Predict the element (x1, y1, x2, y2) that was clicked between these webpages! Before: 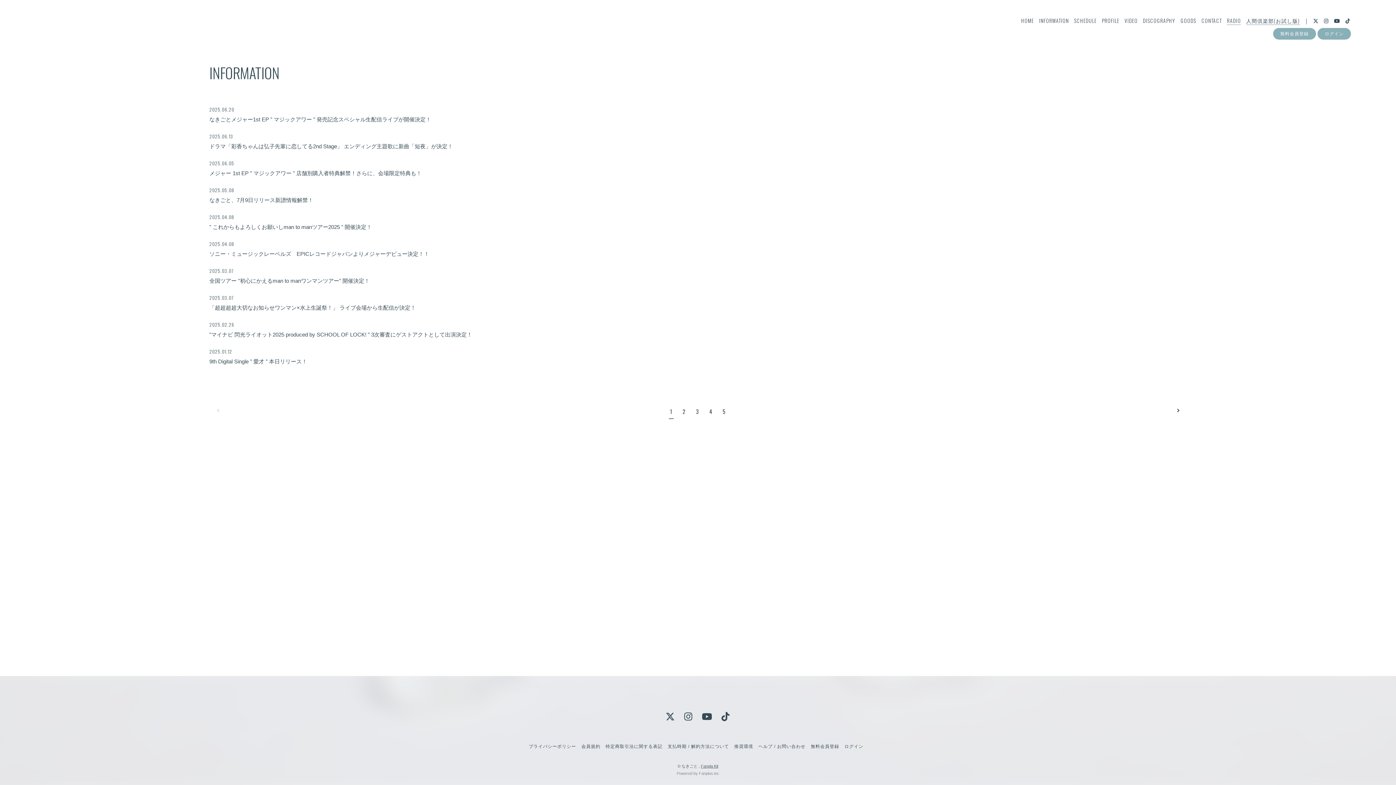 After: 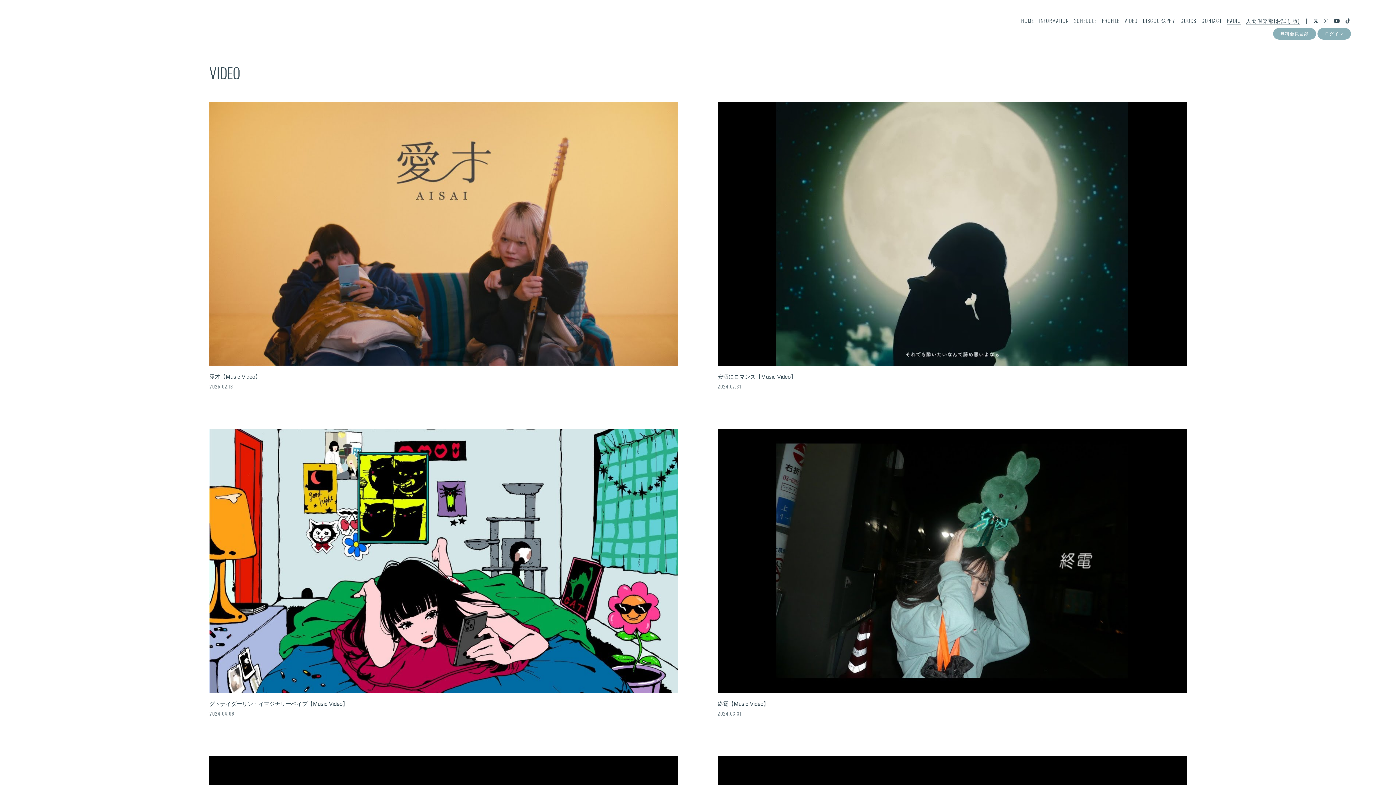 Action: label: VIDEO bbox: (1124, 16, 1138, 25)